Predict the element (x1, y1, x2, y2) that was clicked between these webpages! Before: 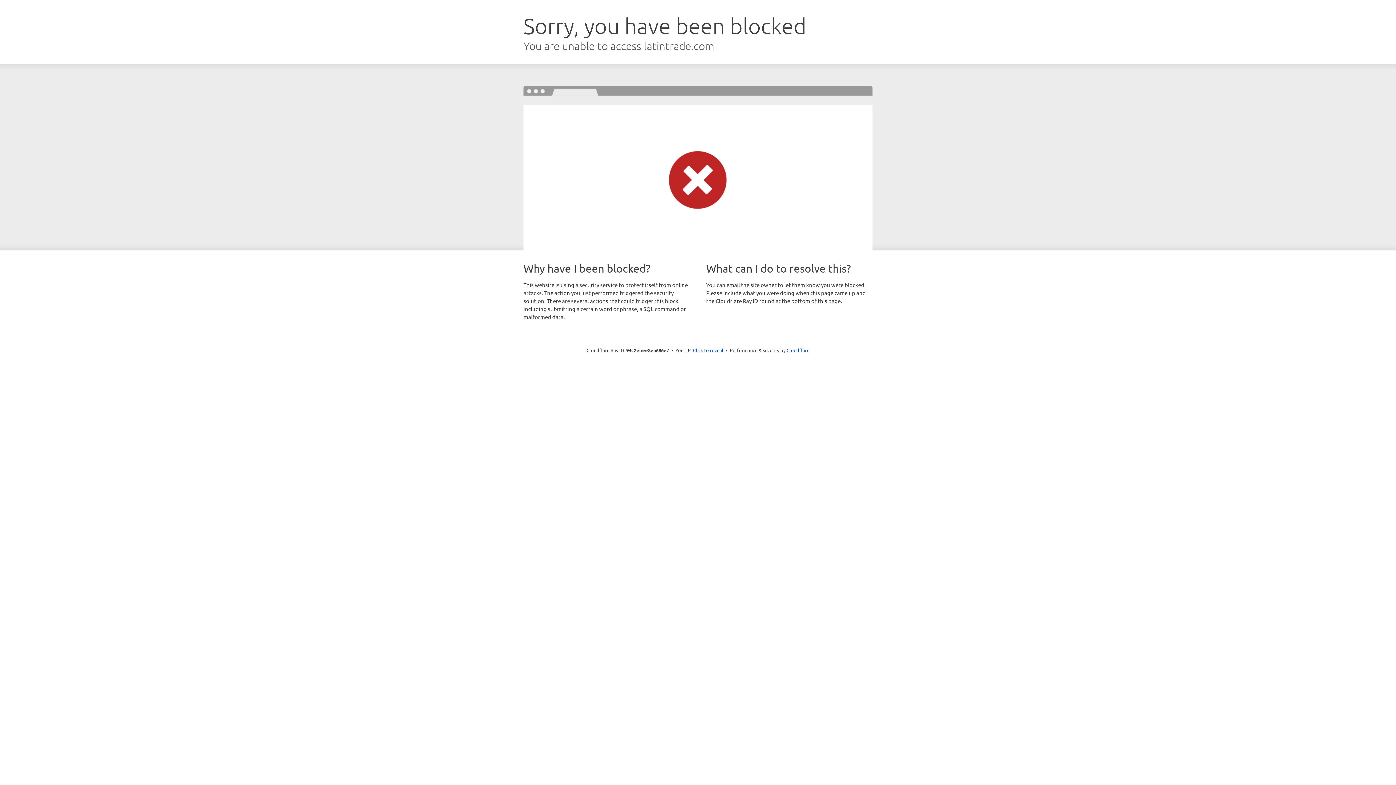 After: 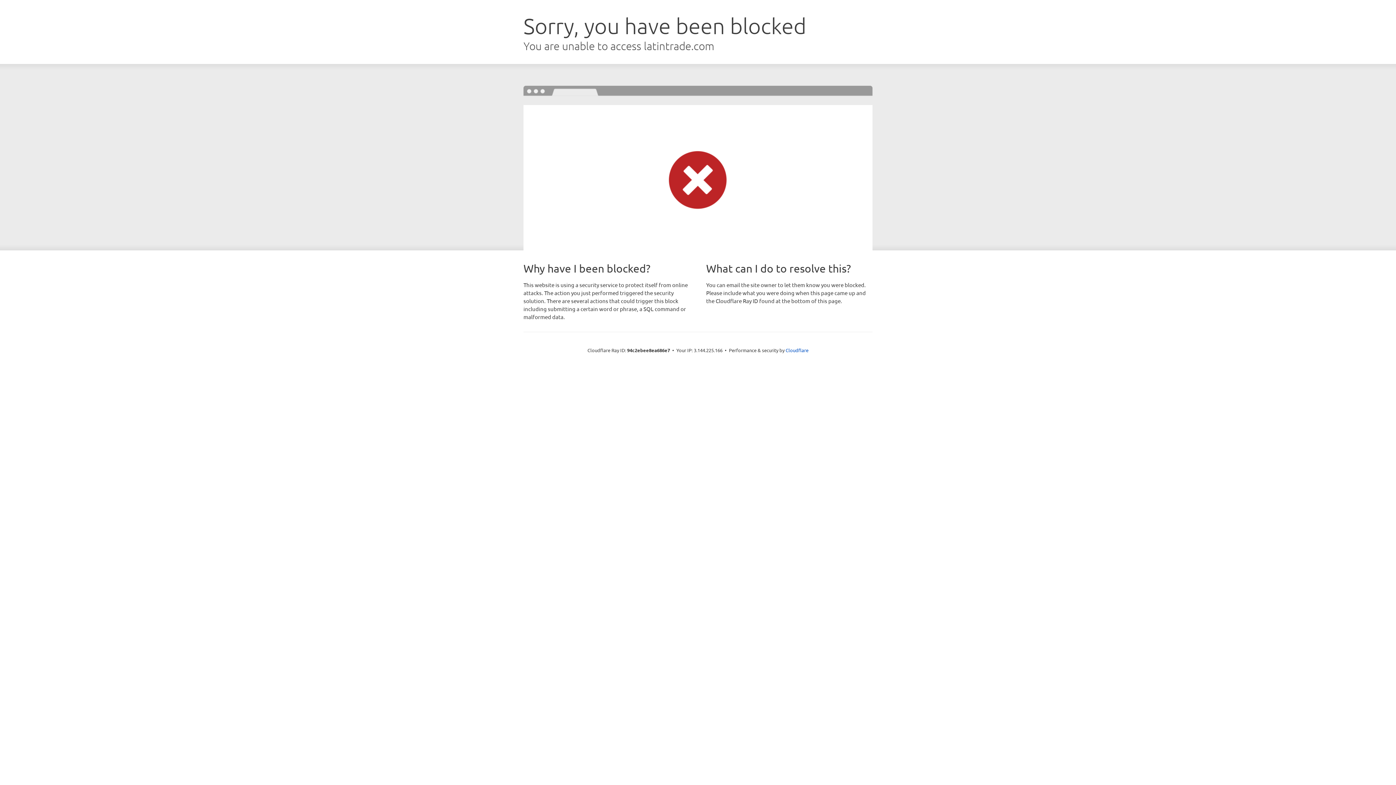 Action: bbox: (693, 346, 723, 353) label: Click to reveal